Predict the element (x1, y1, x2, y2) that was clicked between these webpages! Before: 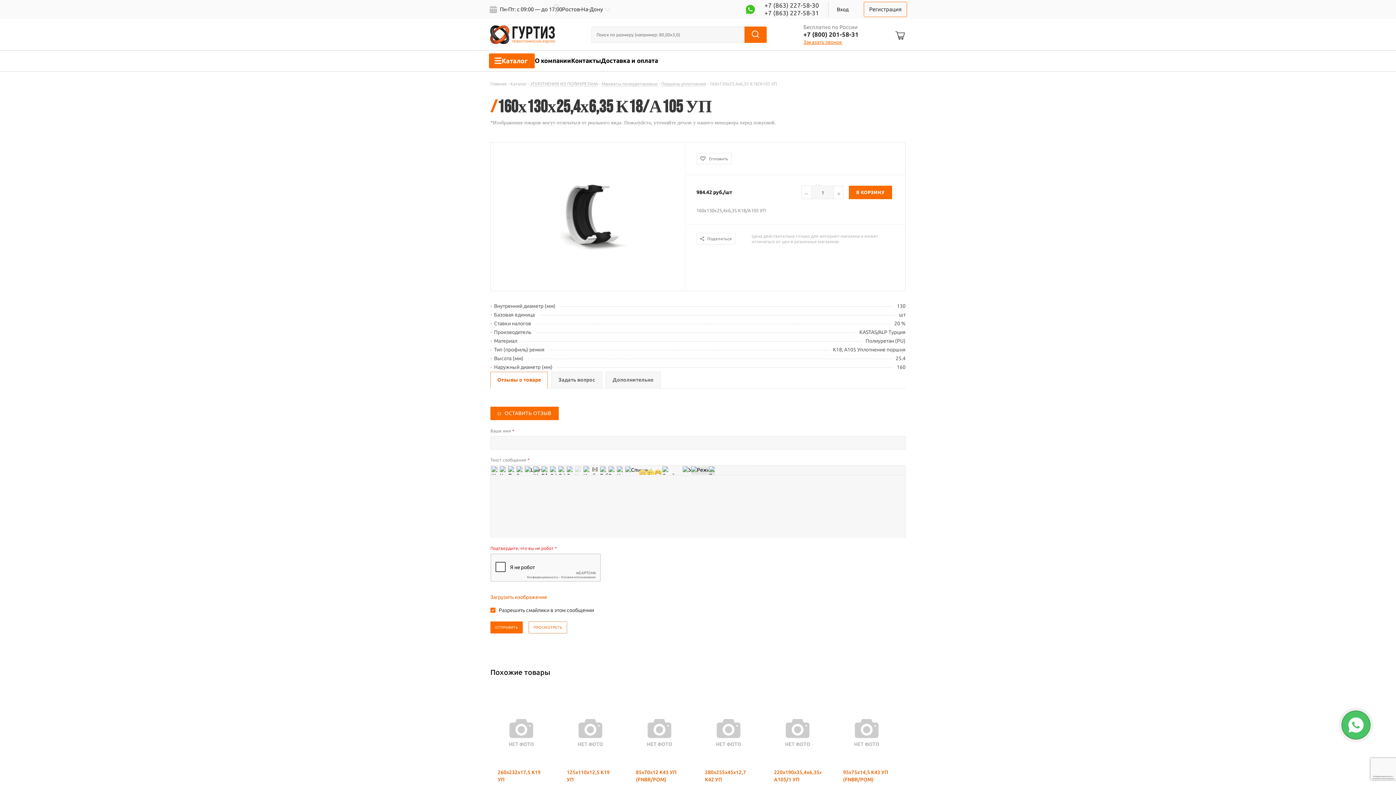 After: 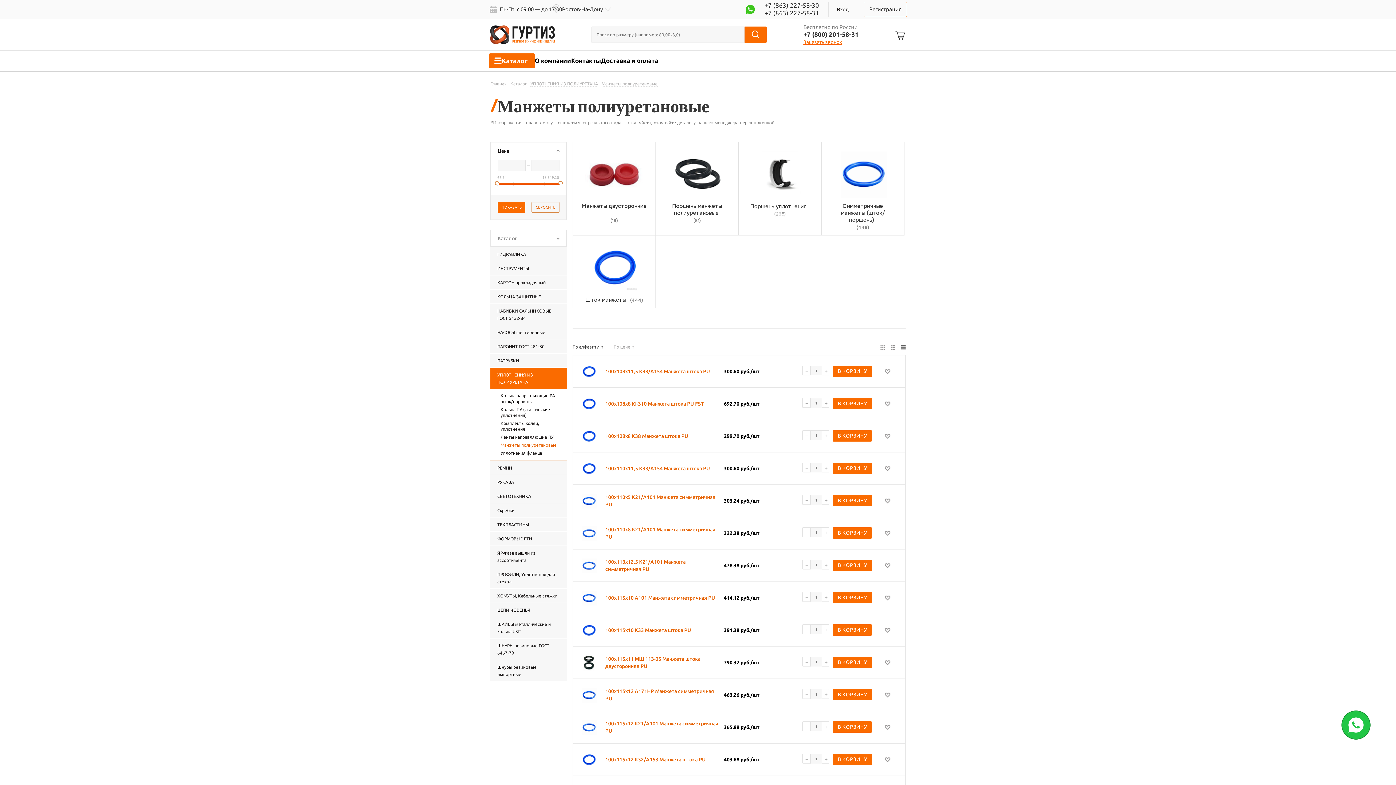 Action: bbox: (601, 80, 657, 86) label: Манжеты полиуретановые